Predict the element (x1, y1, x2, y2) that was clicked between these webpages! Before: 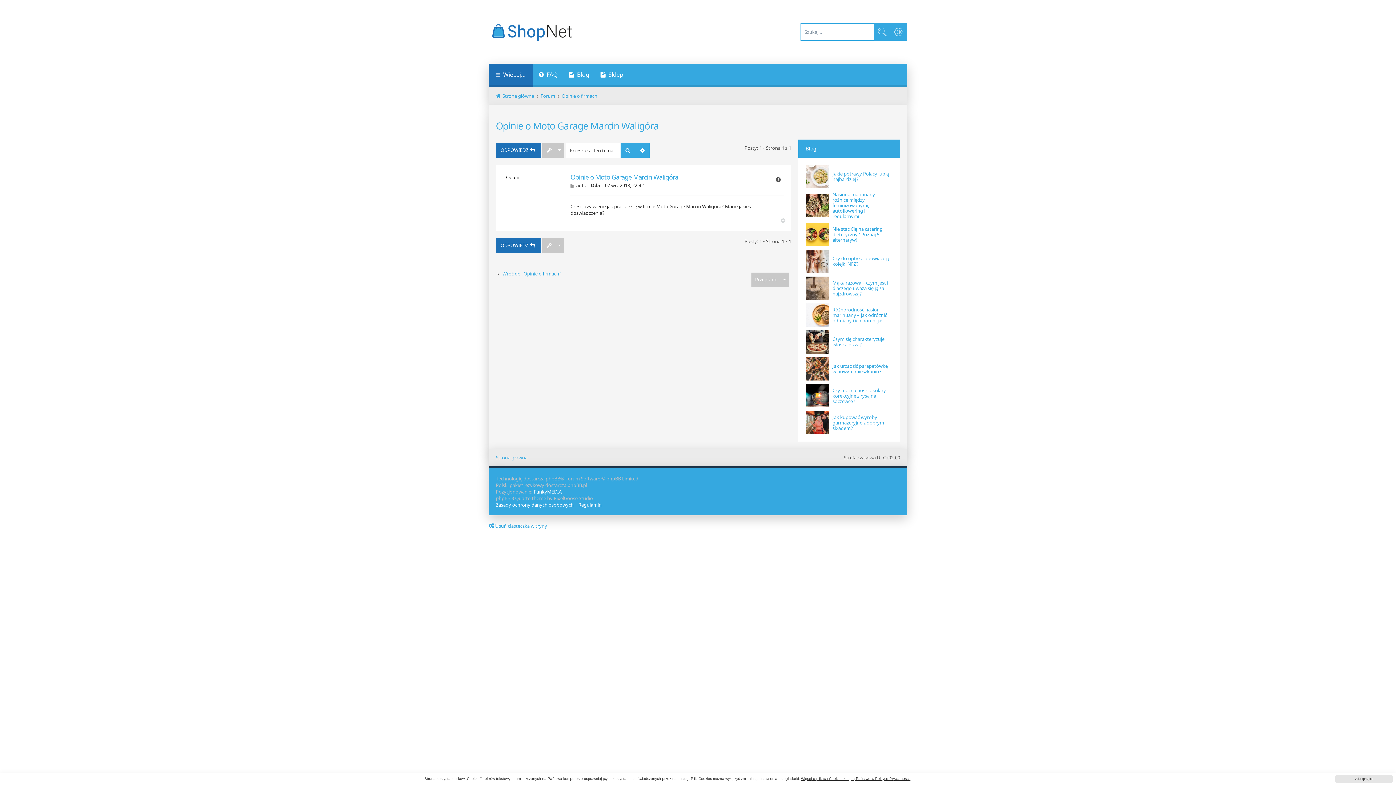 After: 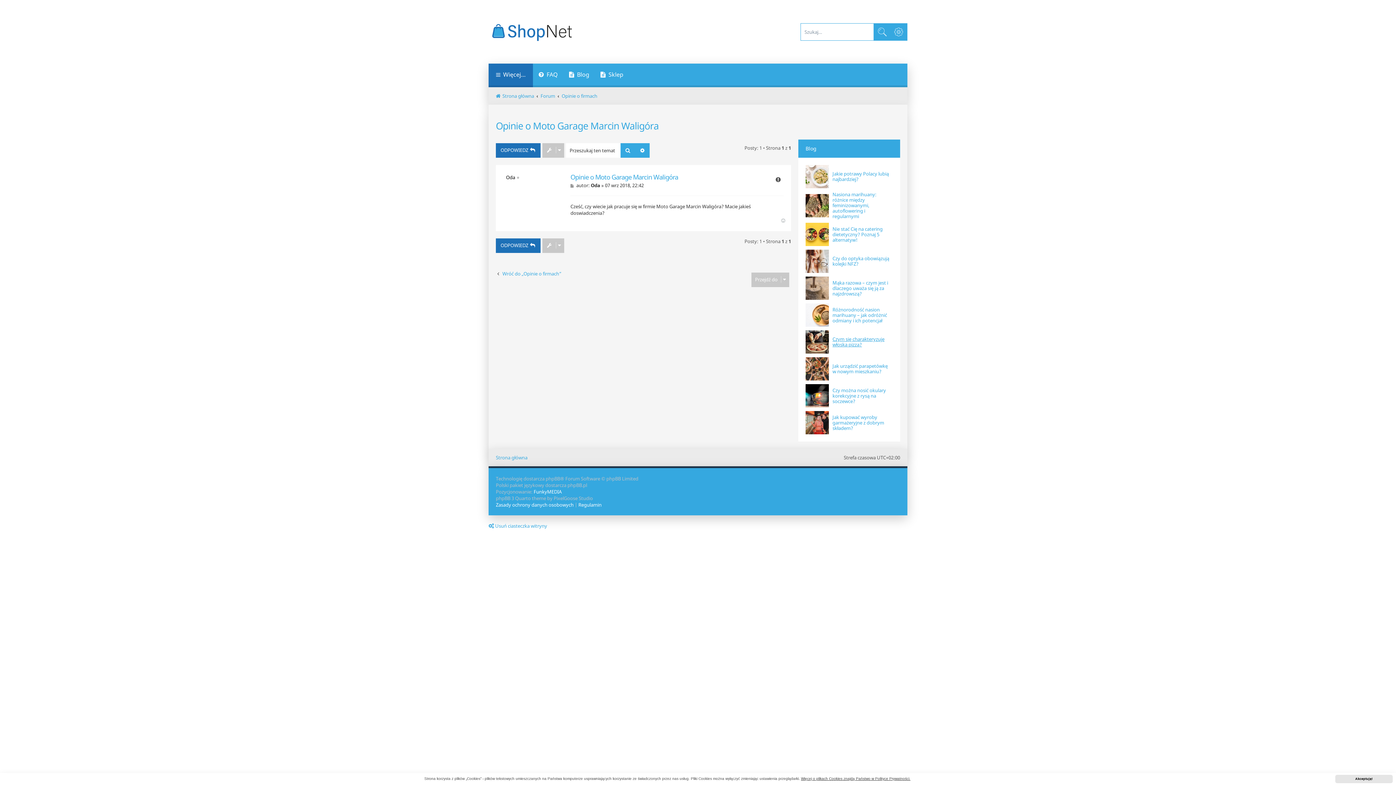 Action: bbox: (832, 336, 889, 347) label: Czym się charakteryzuje włoska pizza?